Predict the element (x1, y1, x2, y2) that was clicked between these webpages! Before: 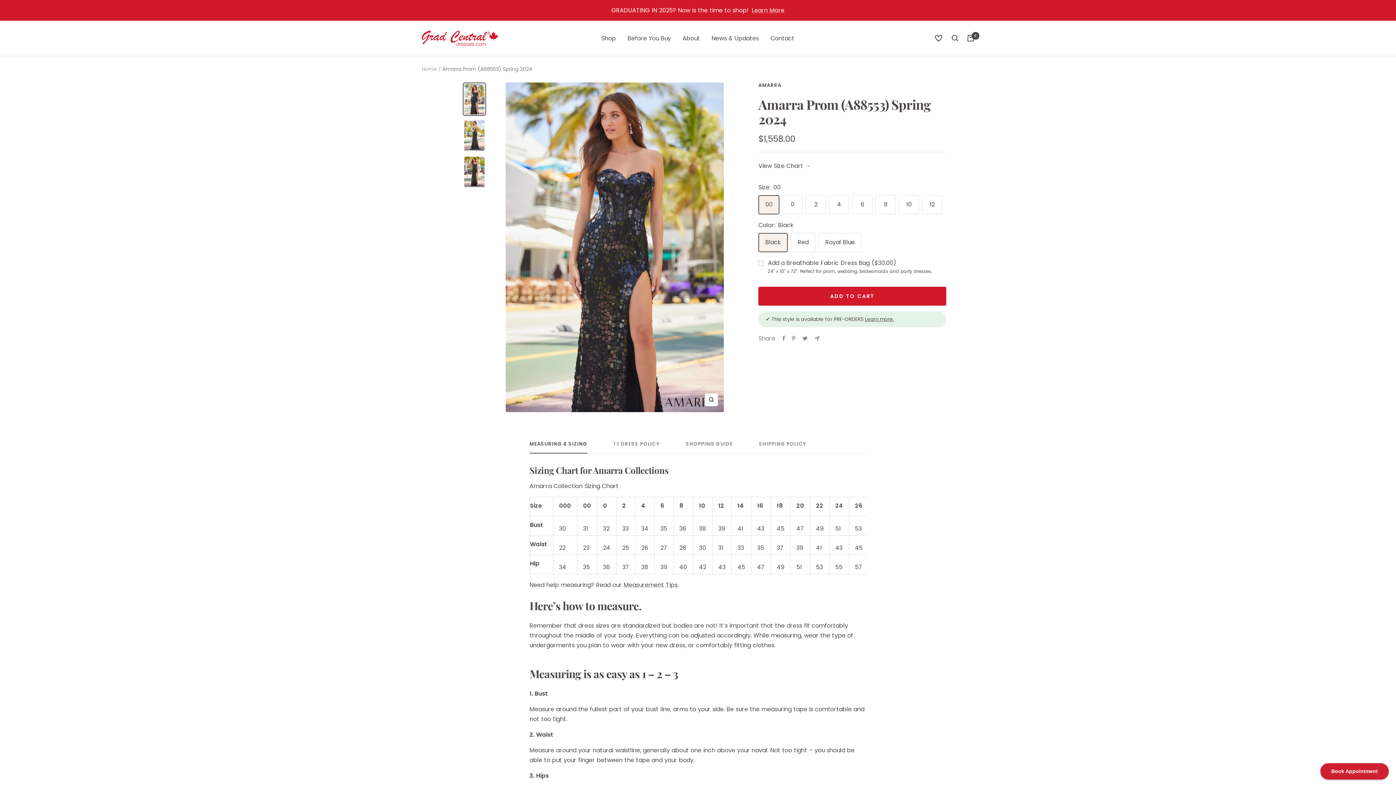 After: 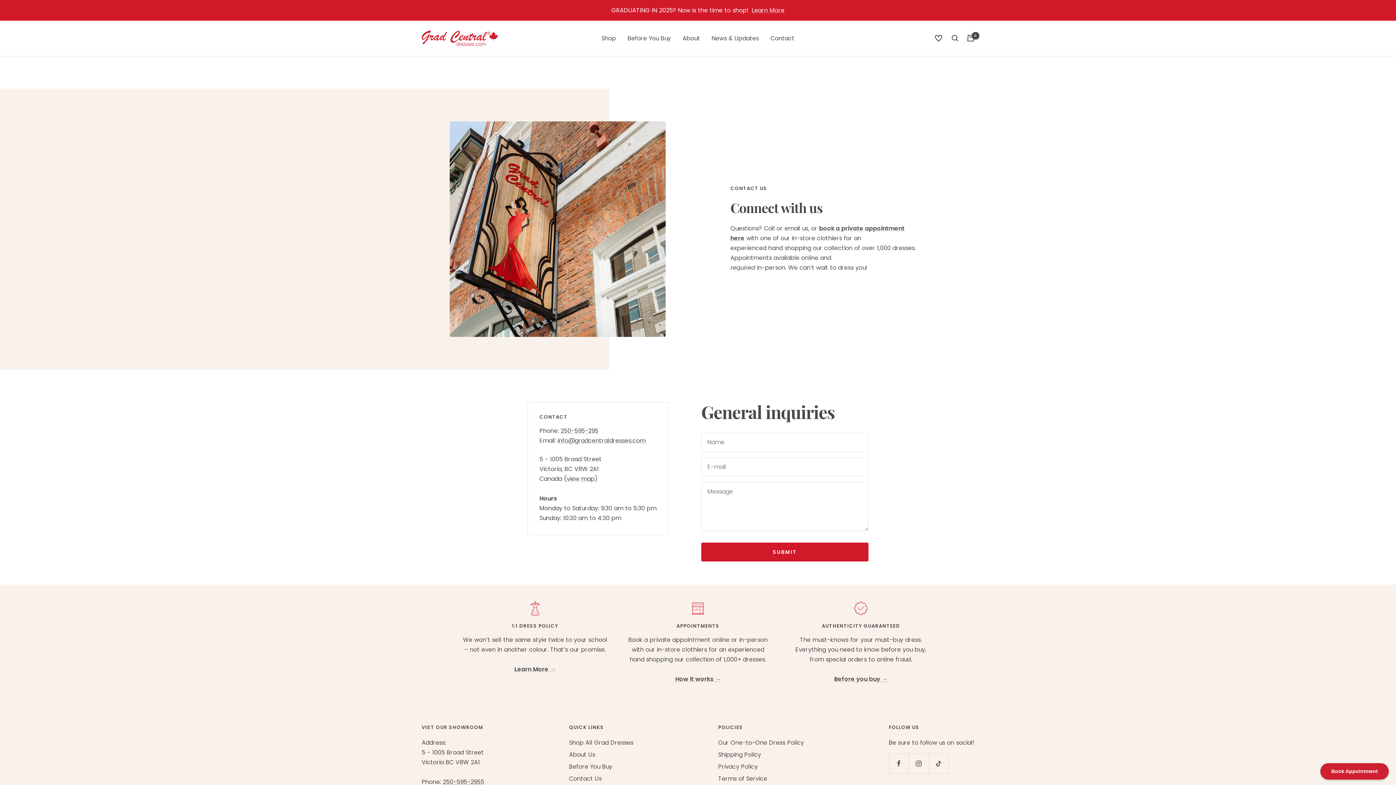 Action: bbox: (770, 33, 794, 43) label: Contact